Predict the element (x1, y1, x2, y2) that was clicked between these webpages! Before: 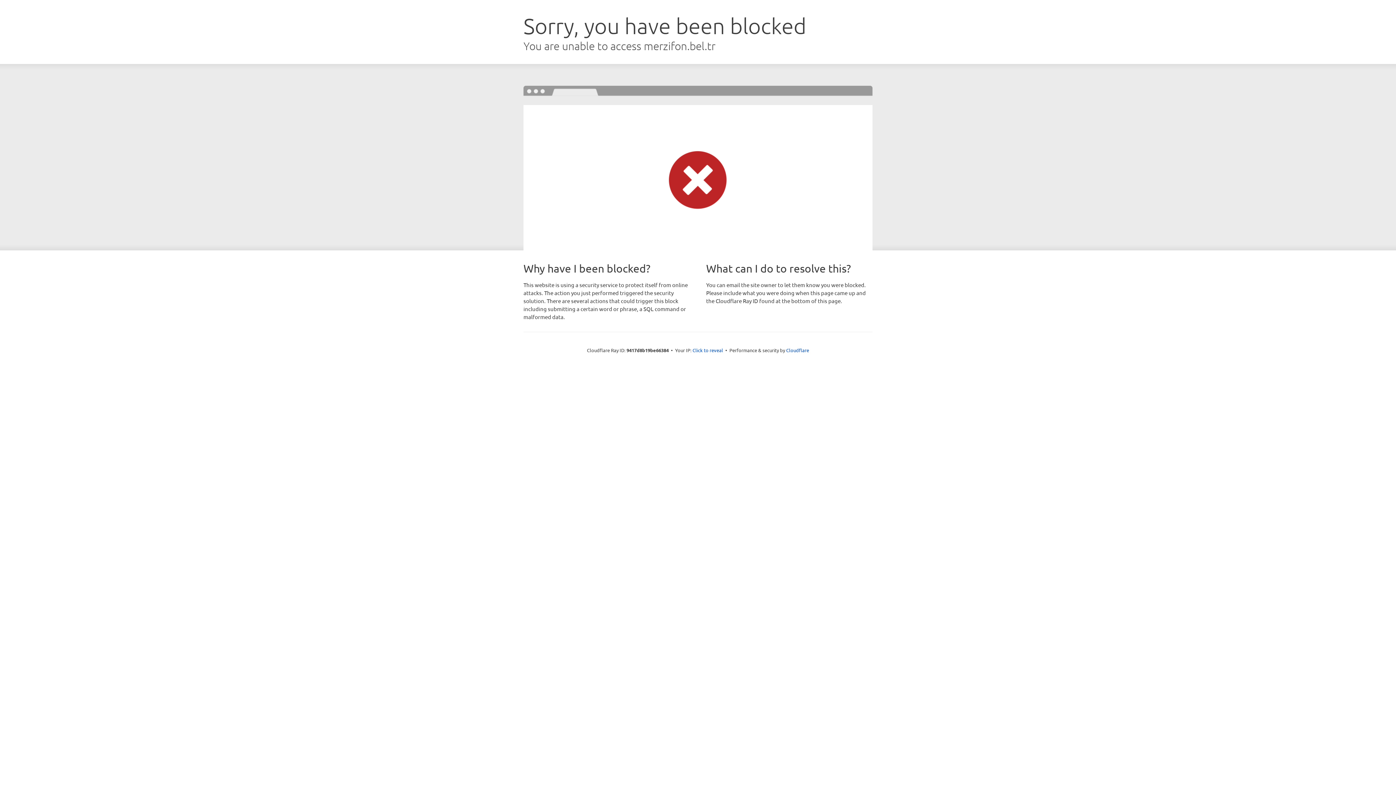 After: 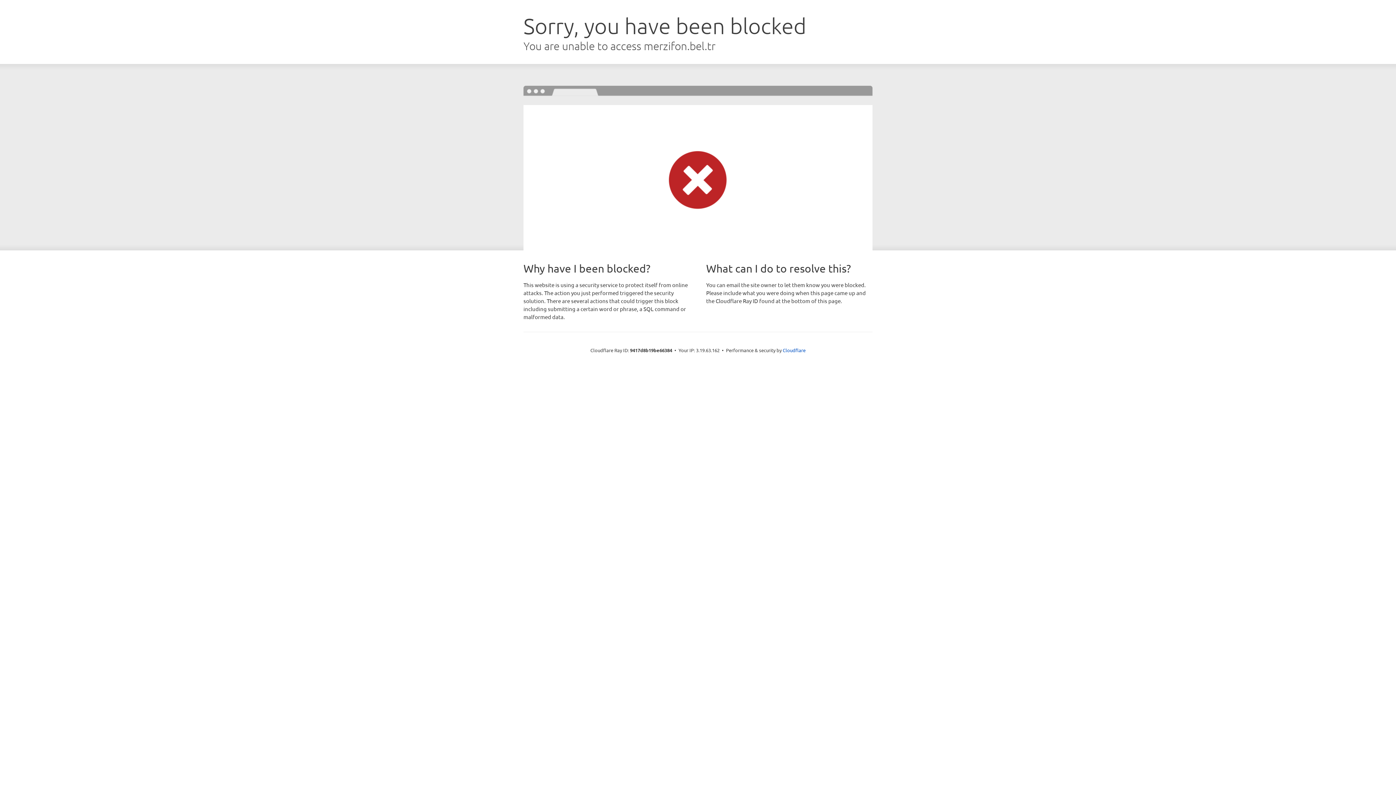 Action: bbox: (692, 346, 723, 353) label: Click to reveal